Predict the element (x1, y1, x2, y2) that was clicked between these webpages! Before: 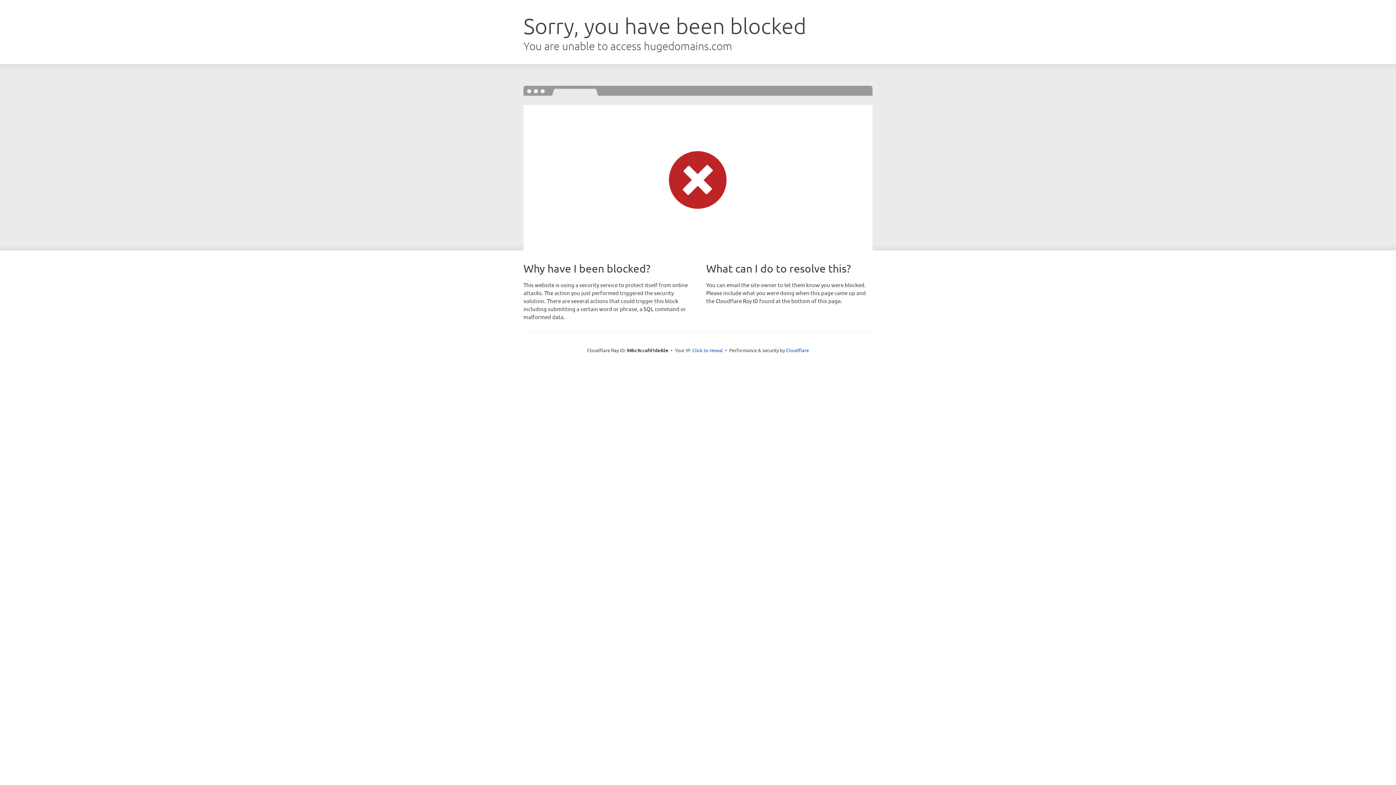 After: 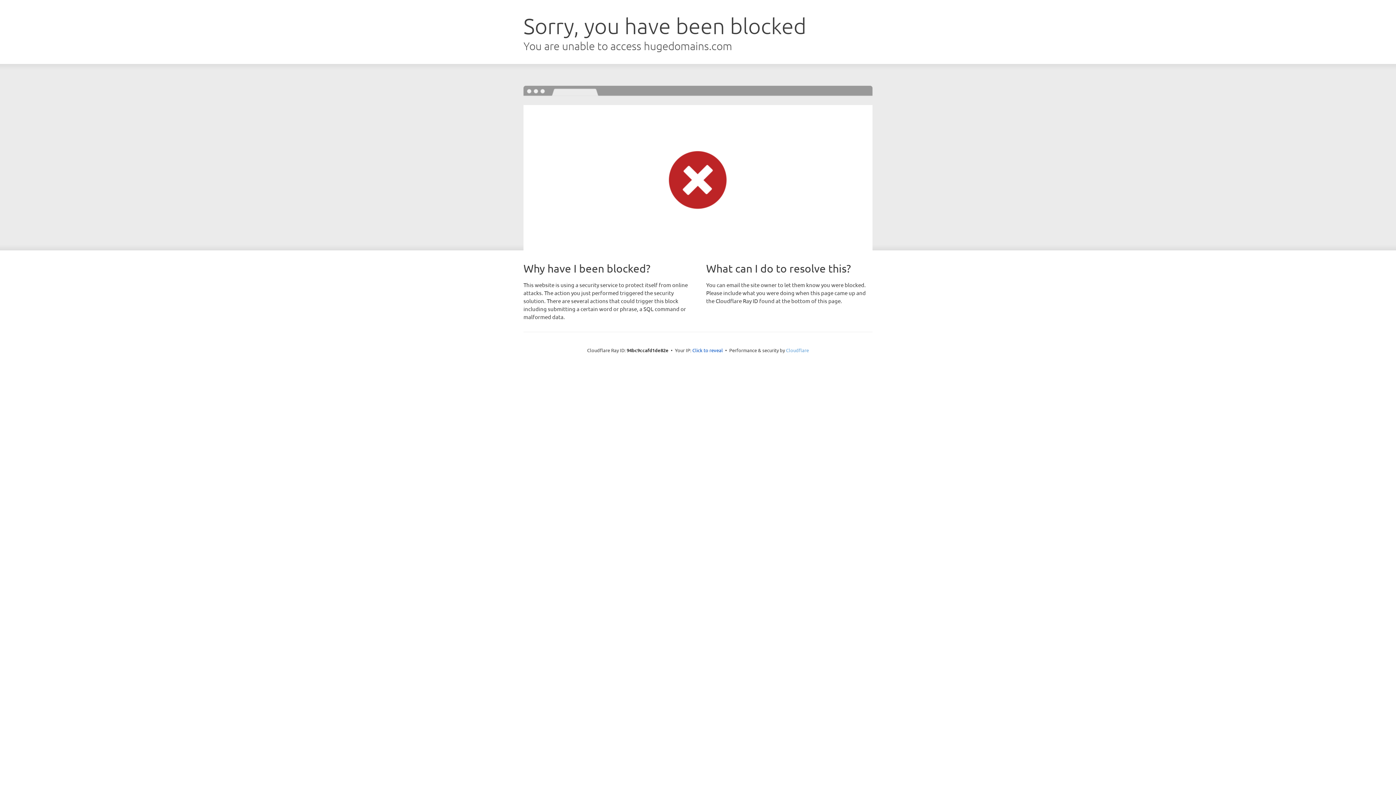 Action: bbox: (786, 347, 809, 353) label: Cloudflare